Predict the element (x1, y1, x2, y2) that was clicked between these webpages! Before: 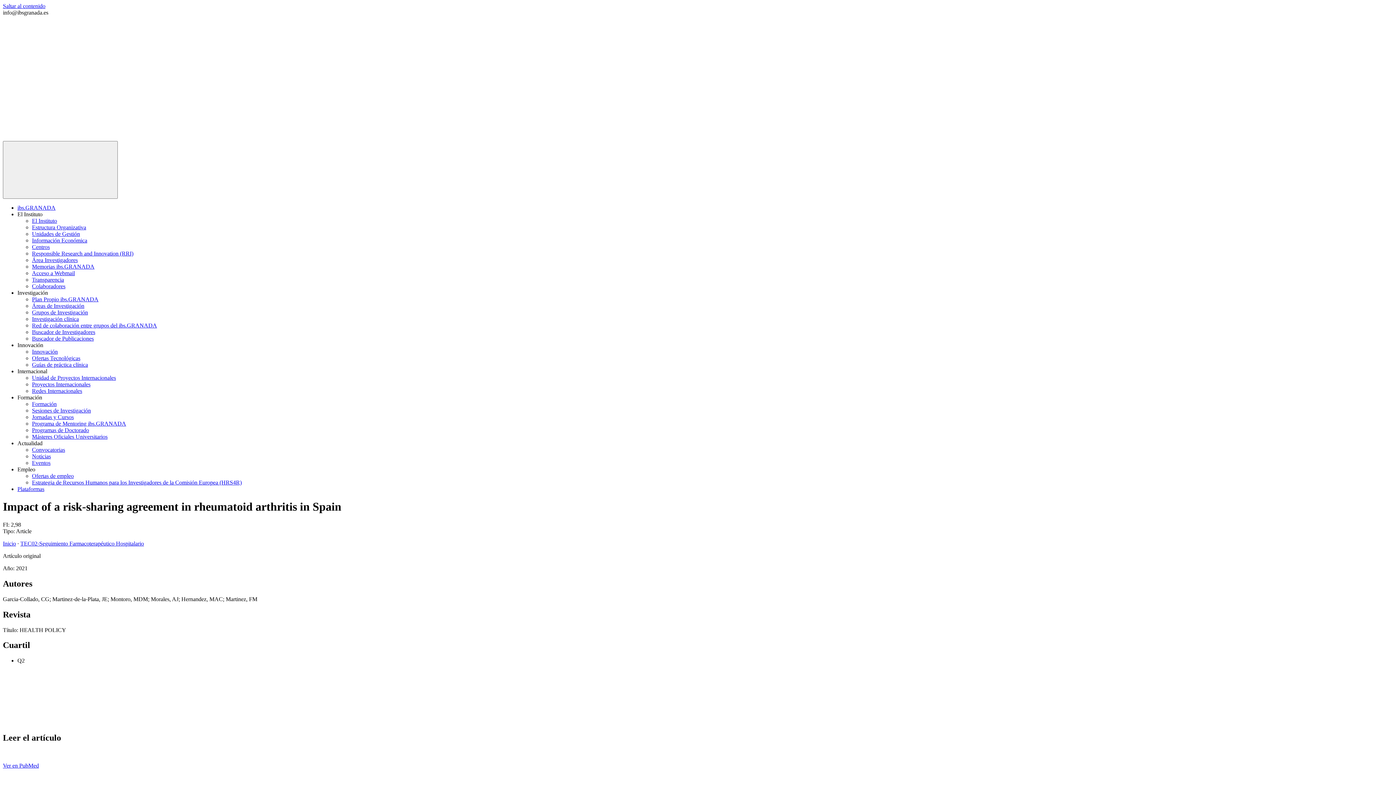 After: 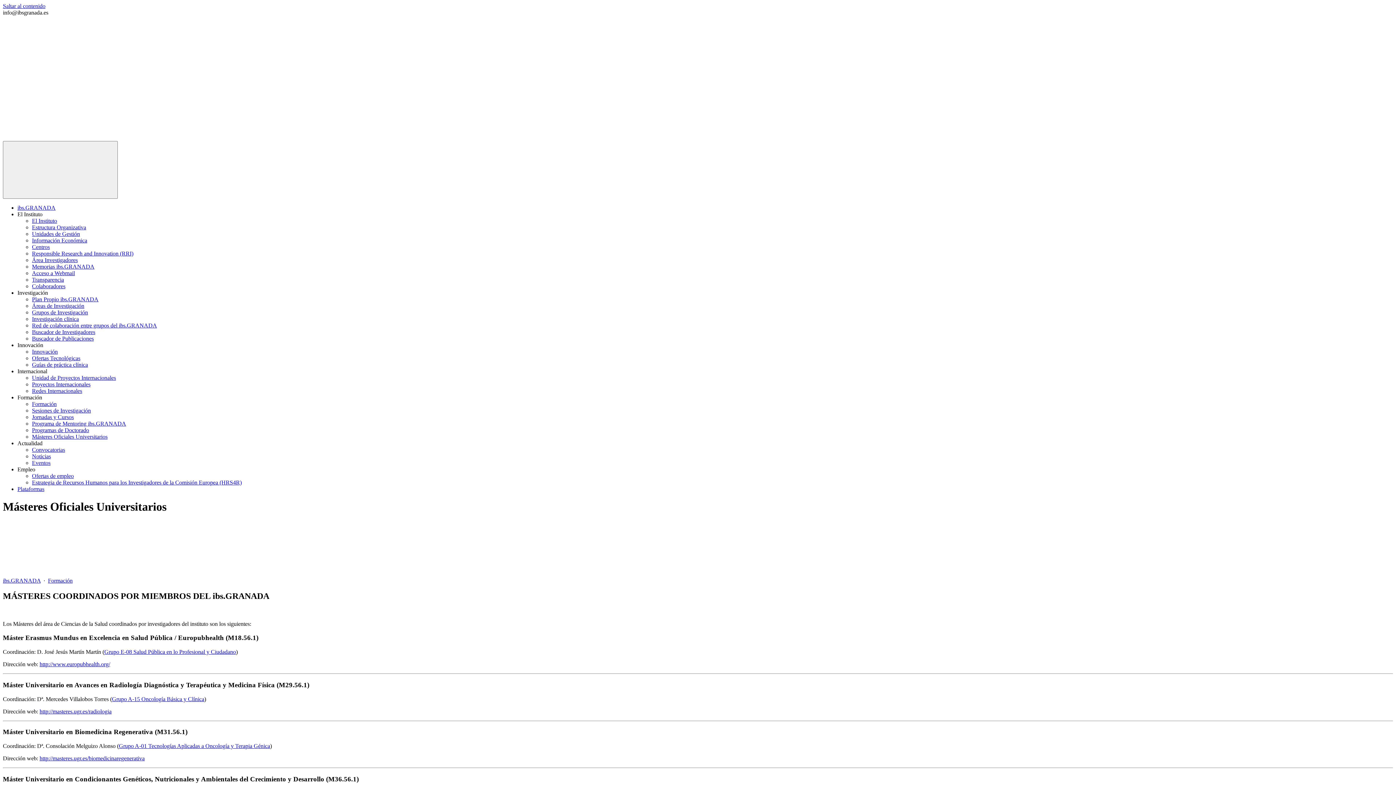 Action: label: Másteres Oficiales Universitarios bbox: (32, 433, 107, 440)